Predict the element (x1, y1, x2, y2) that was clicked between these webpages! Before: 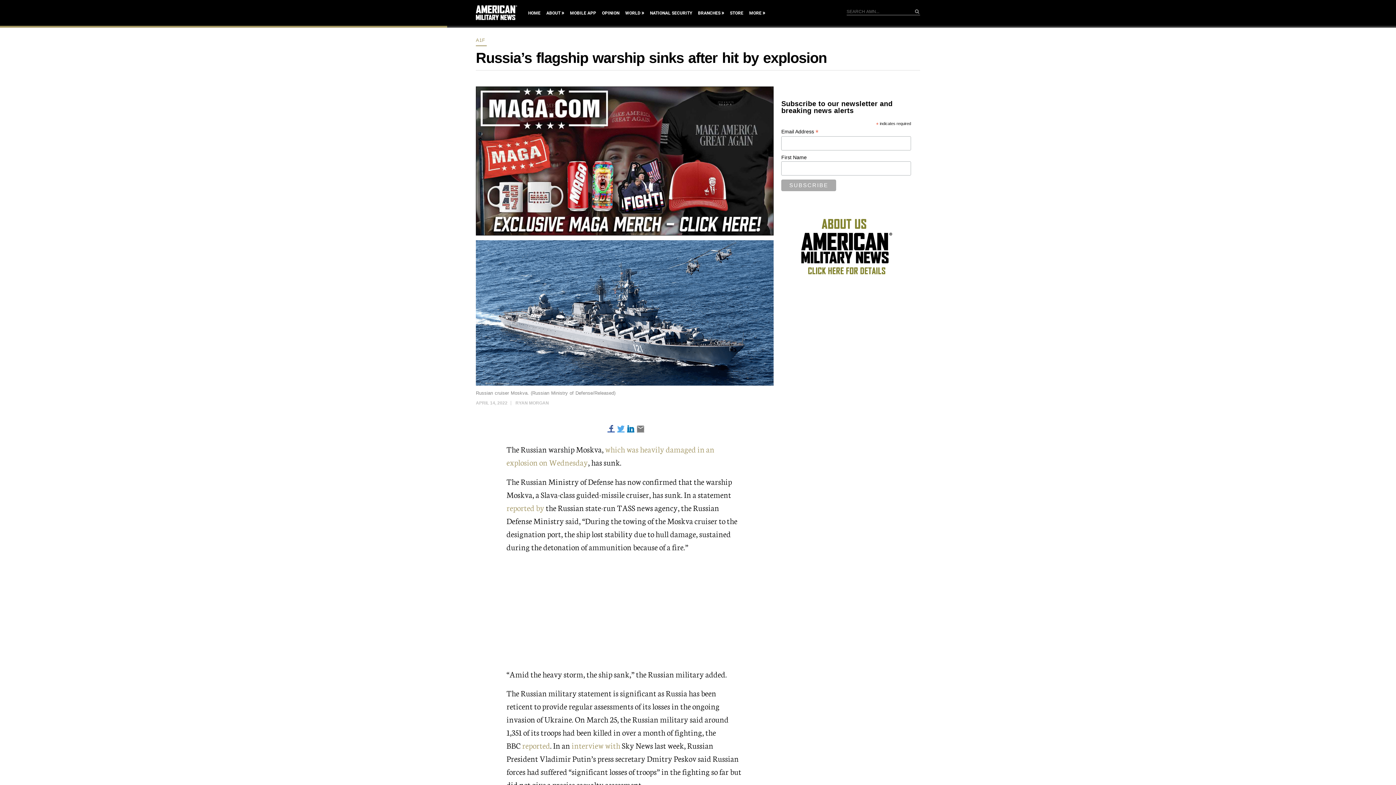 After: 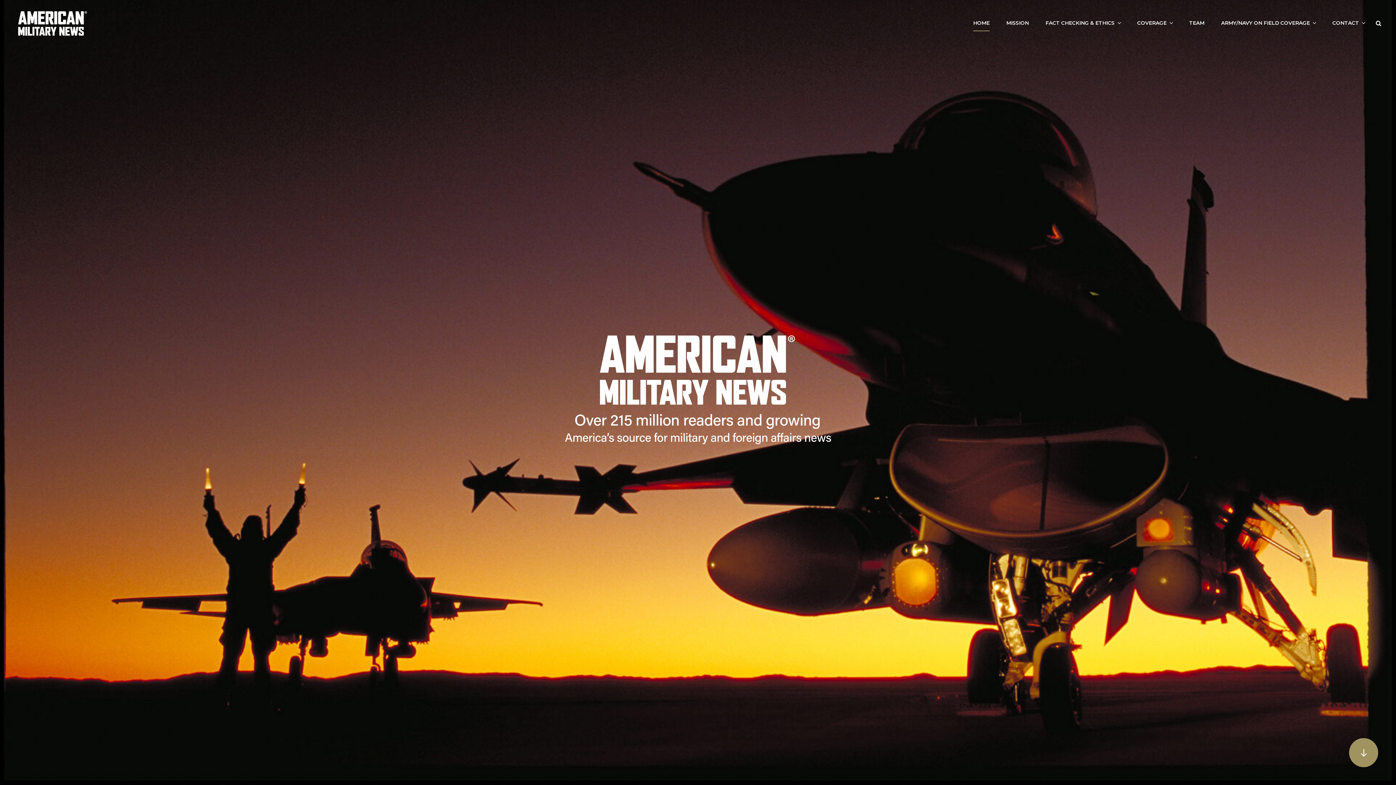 Action: bbox: (792, 277, 901, 283)